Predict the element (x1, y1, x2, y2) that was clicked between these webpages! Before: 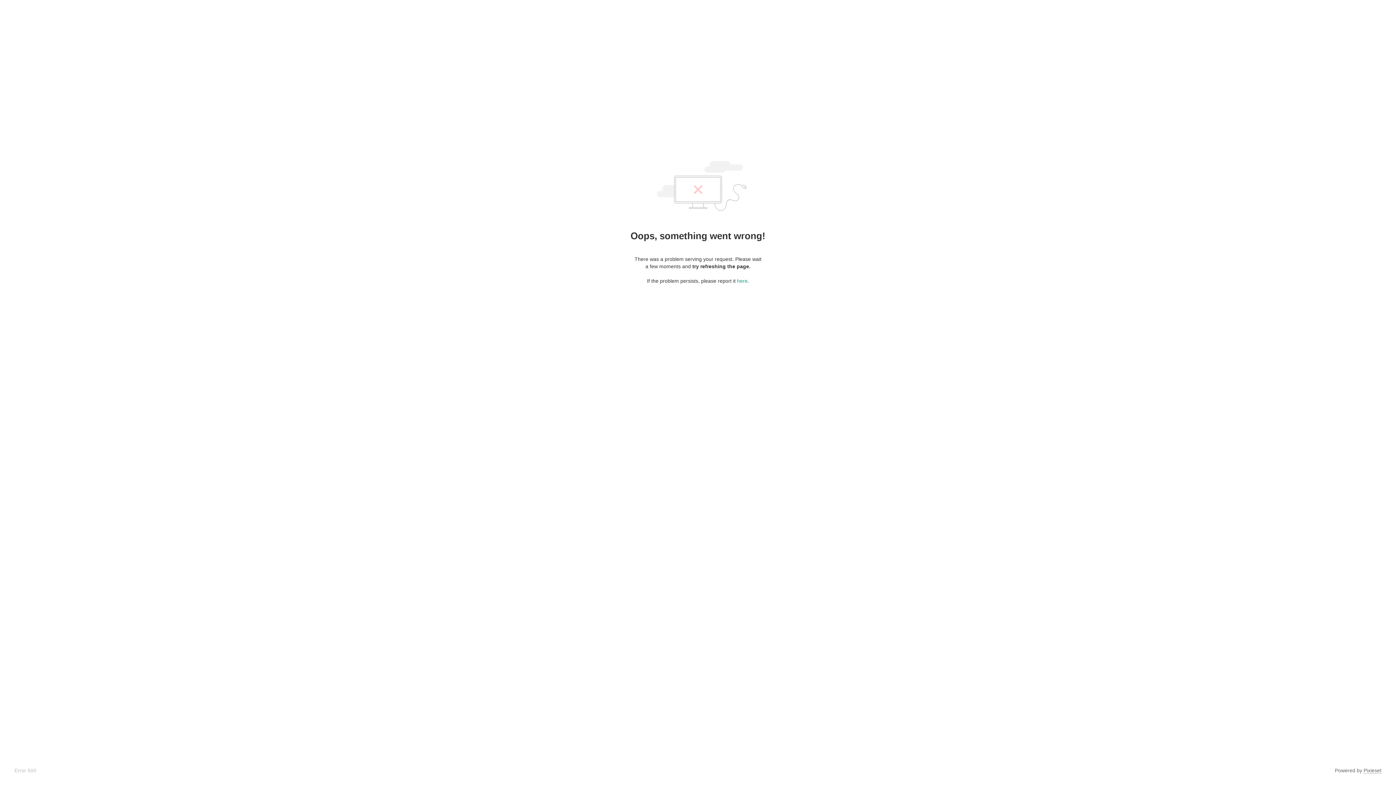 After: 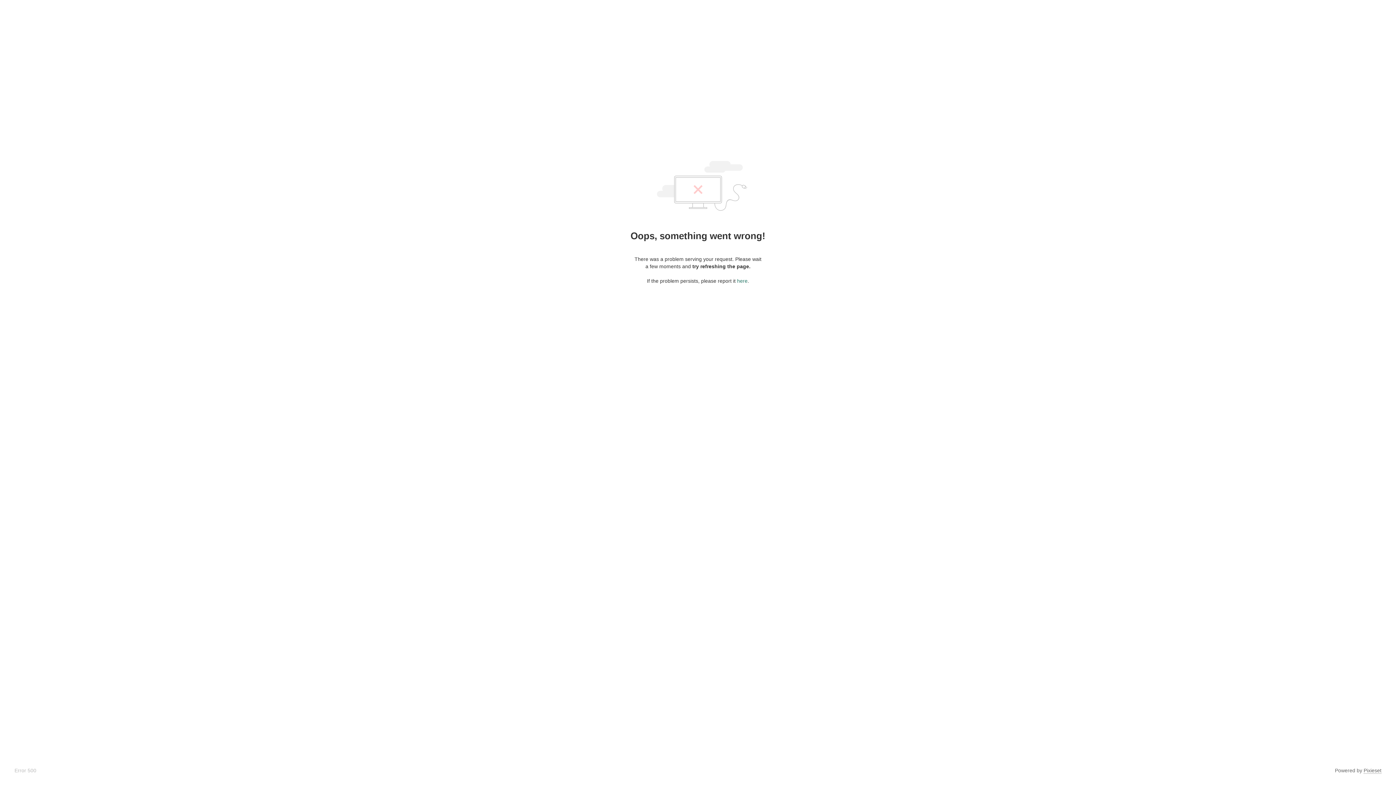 Action: label: here bbox: (737, 278, 747, 284)